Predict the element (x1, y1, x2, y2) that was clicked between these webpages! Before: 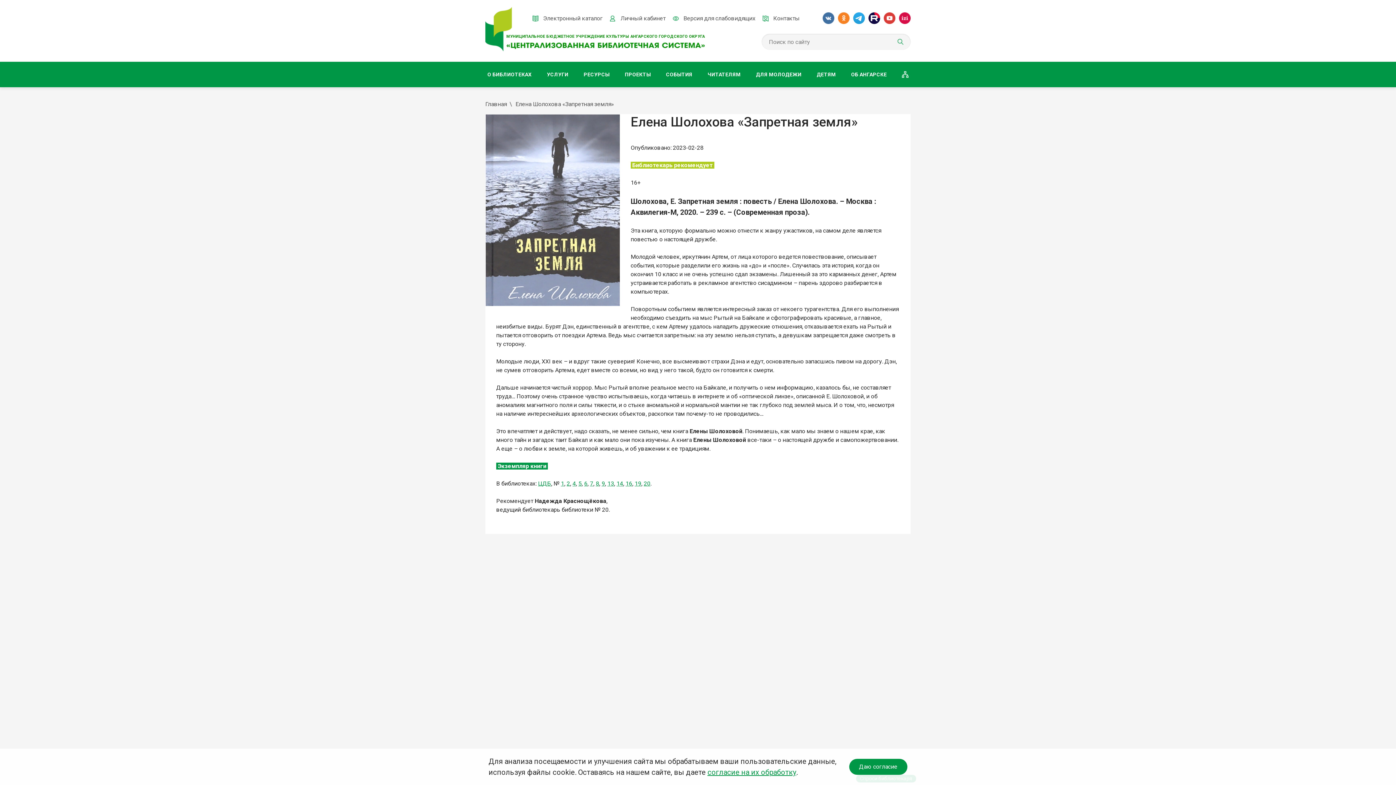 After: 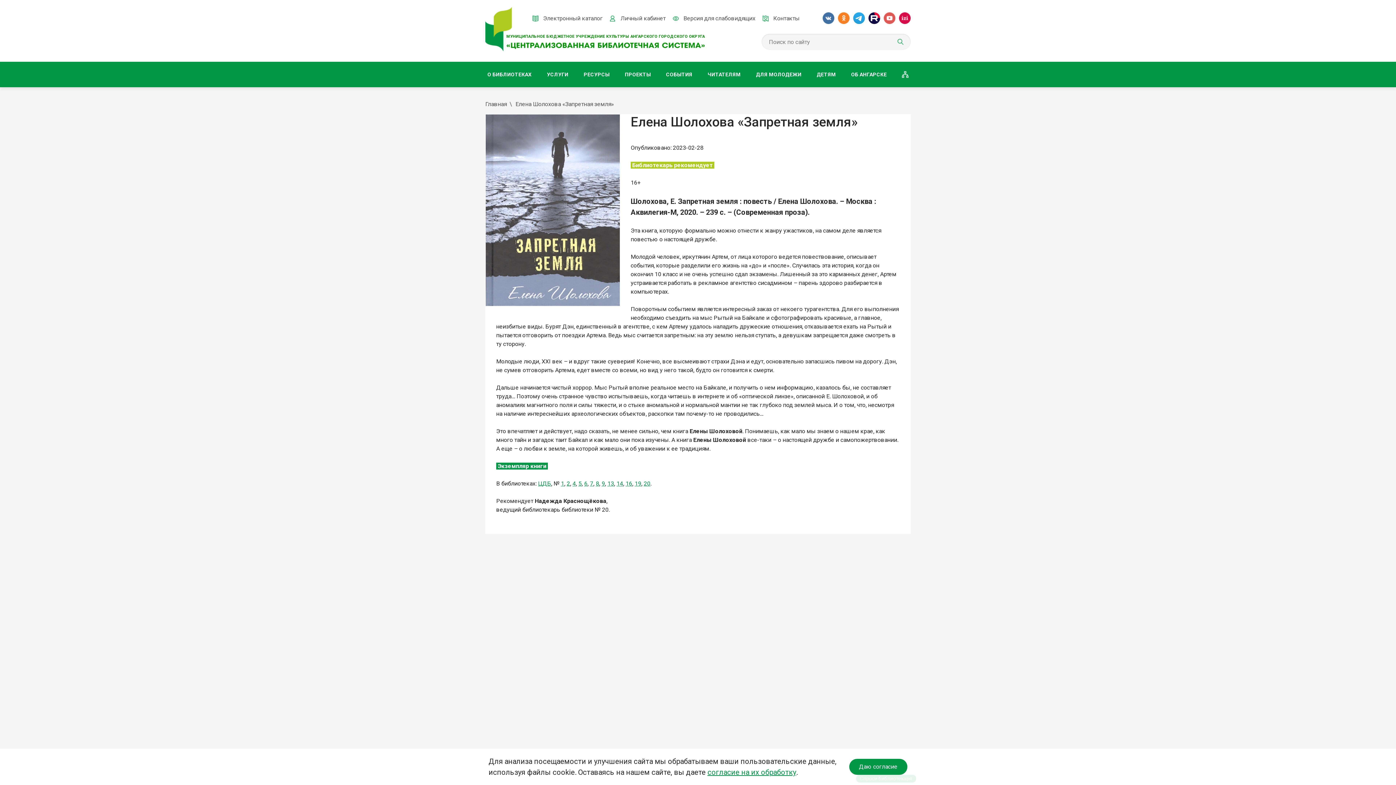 Action: bbox: (884, 12, 895, 24)